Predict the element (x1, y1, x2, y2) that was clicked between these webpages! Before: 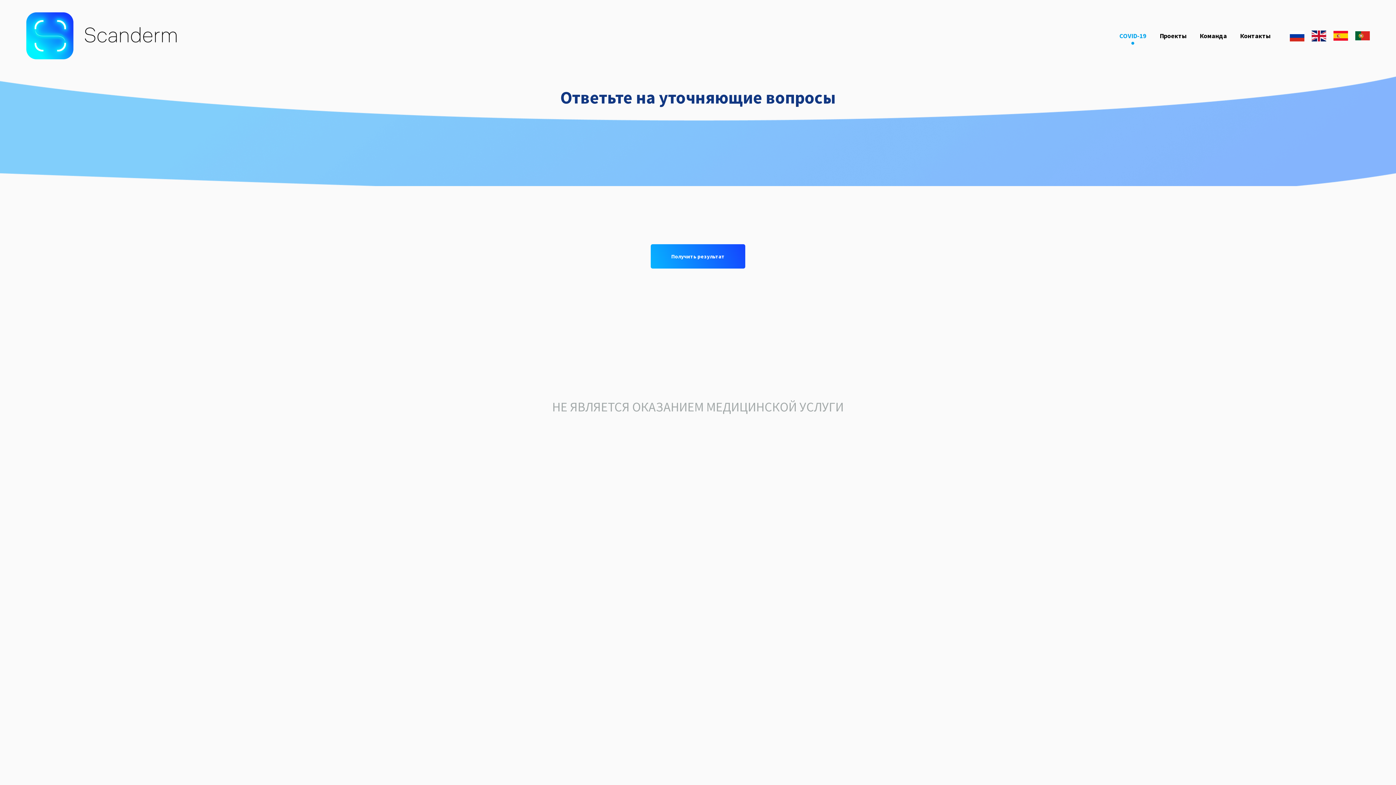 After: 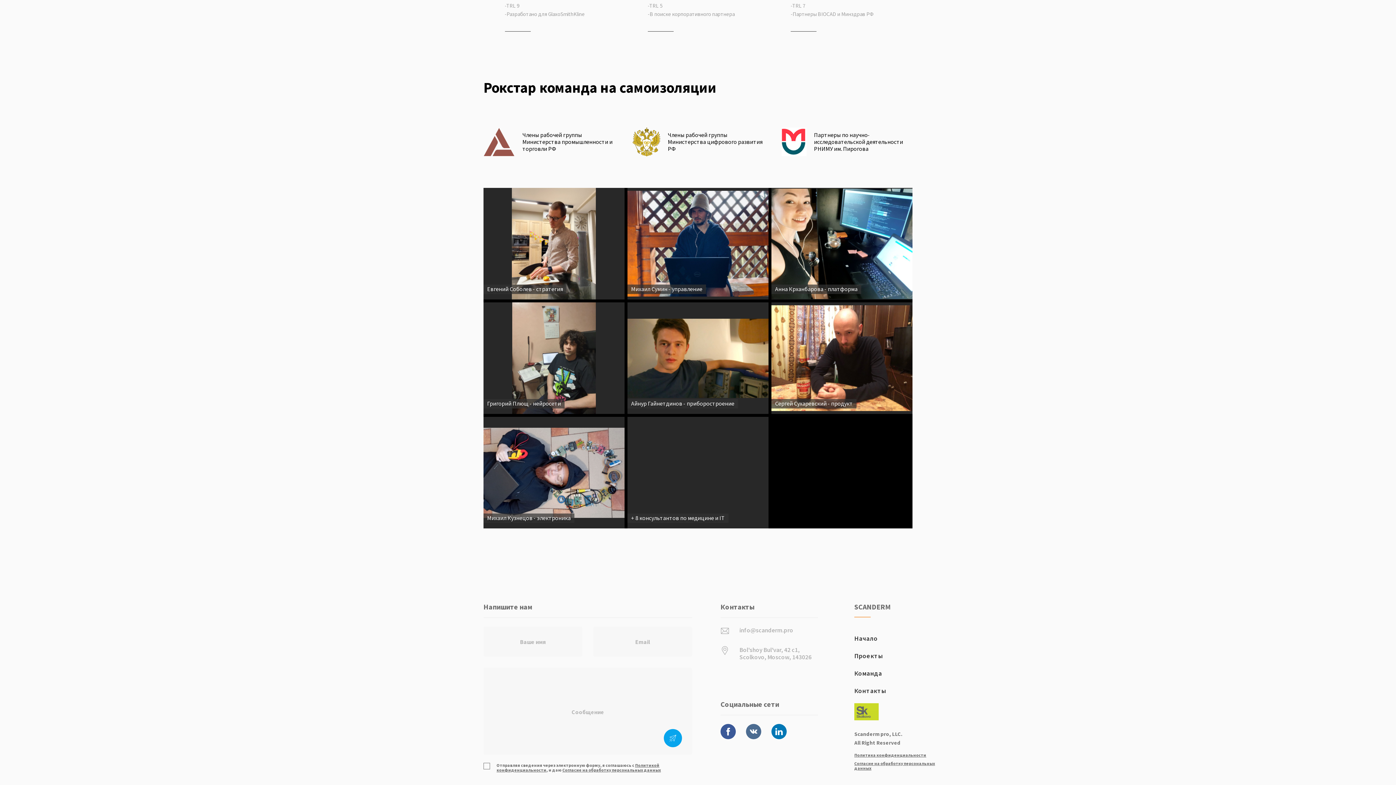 Action: bbox: (1200, 31, 1227, 40) label: Команда